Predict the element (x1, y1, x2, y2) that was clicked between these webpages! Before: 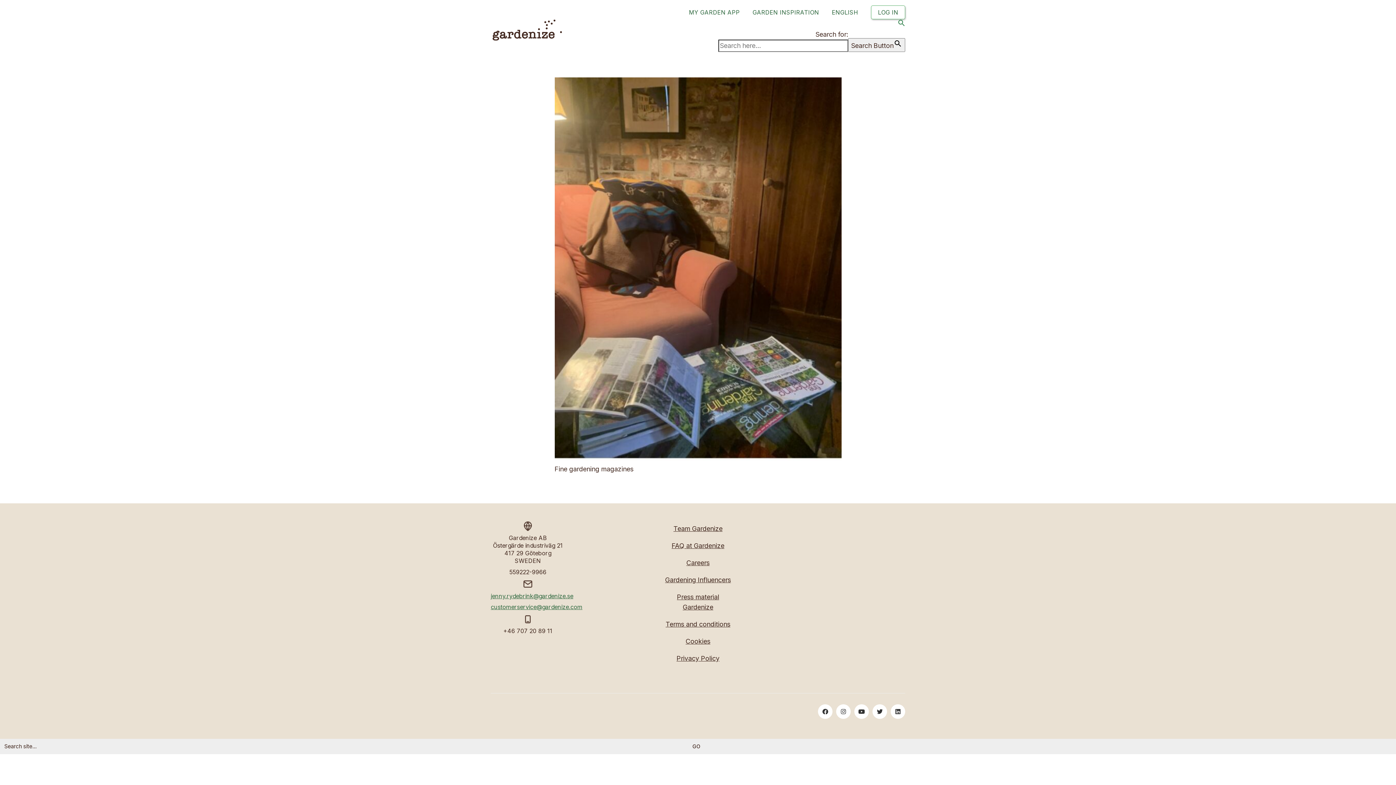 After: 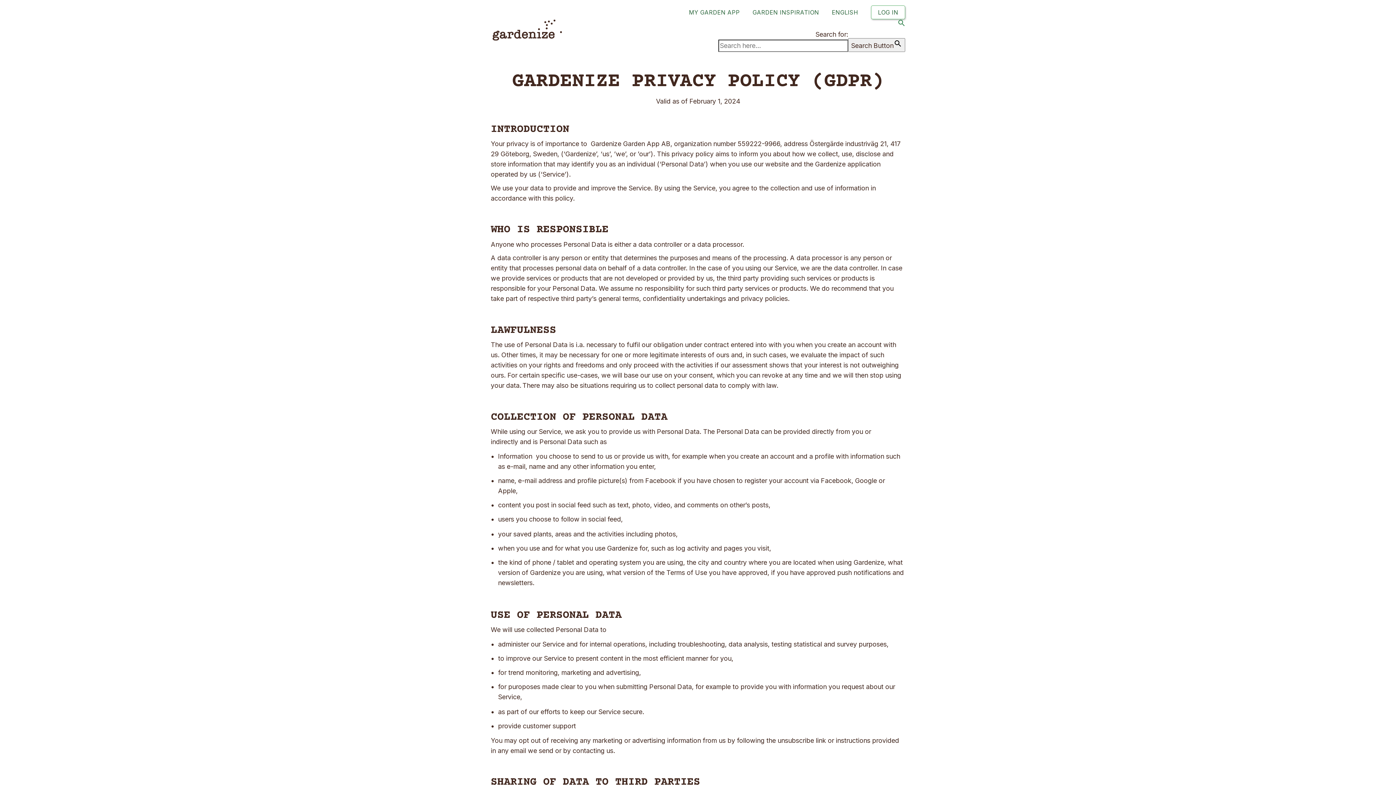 Action: label: Privacy Policy bbox: (676, 653, 719, 663)